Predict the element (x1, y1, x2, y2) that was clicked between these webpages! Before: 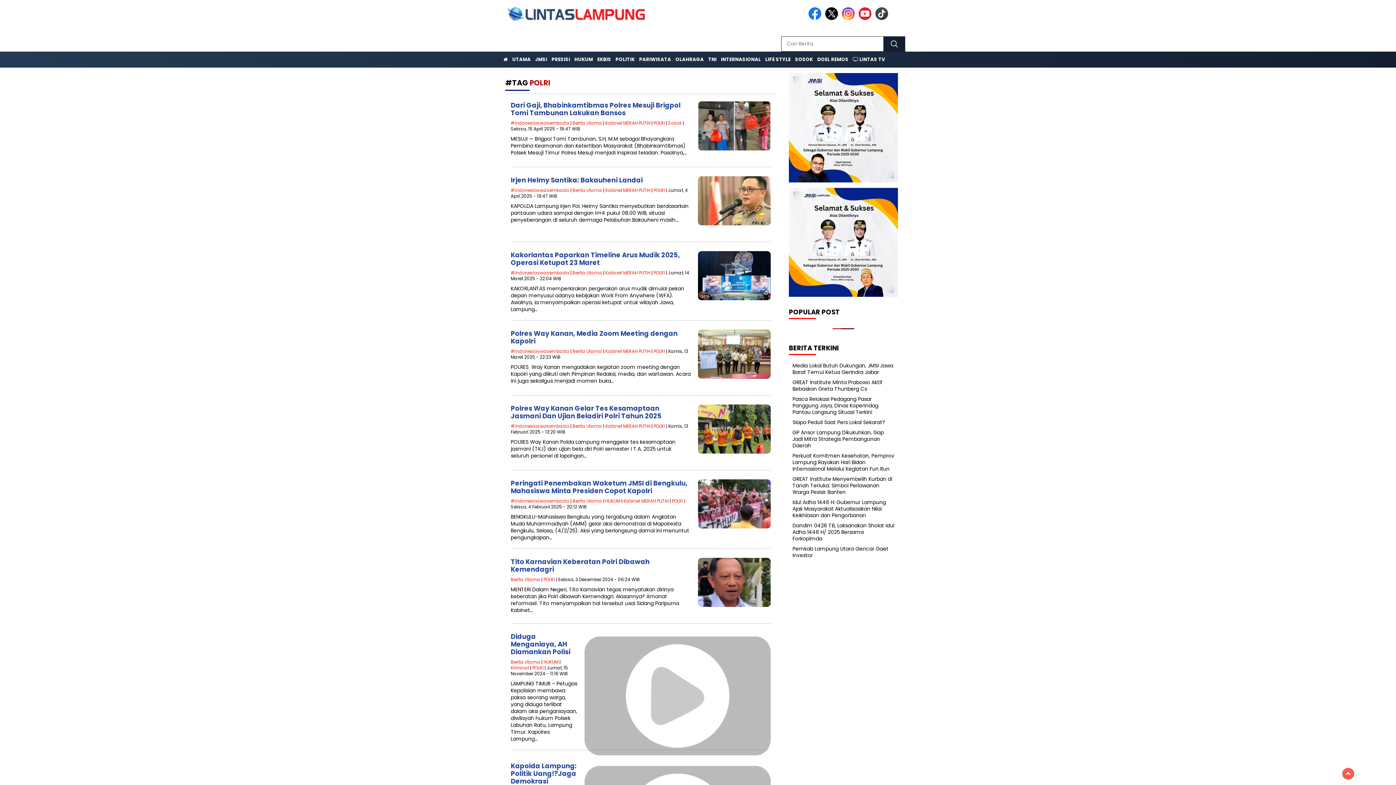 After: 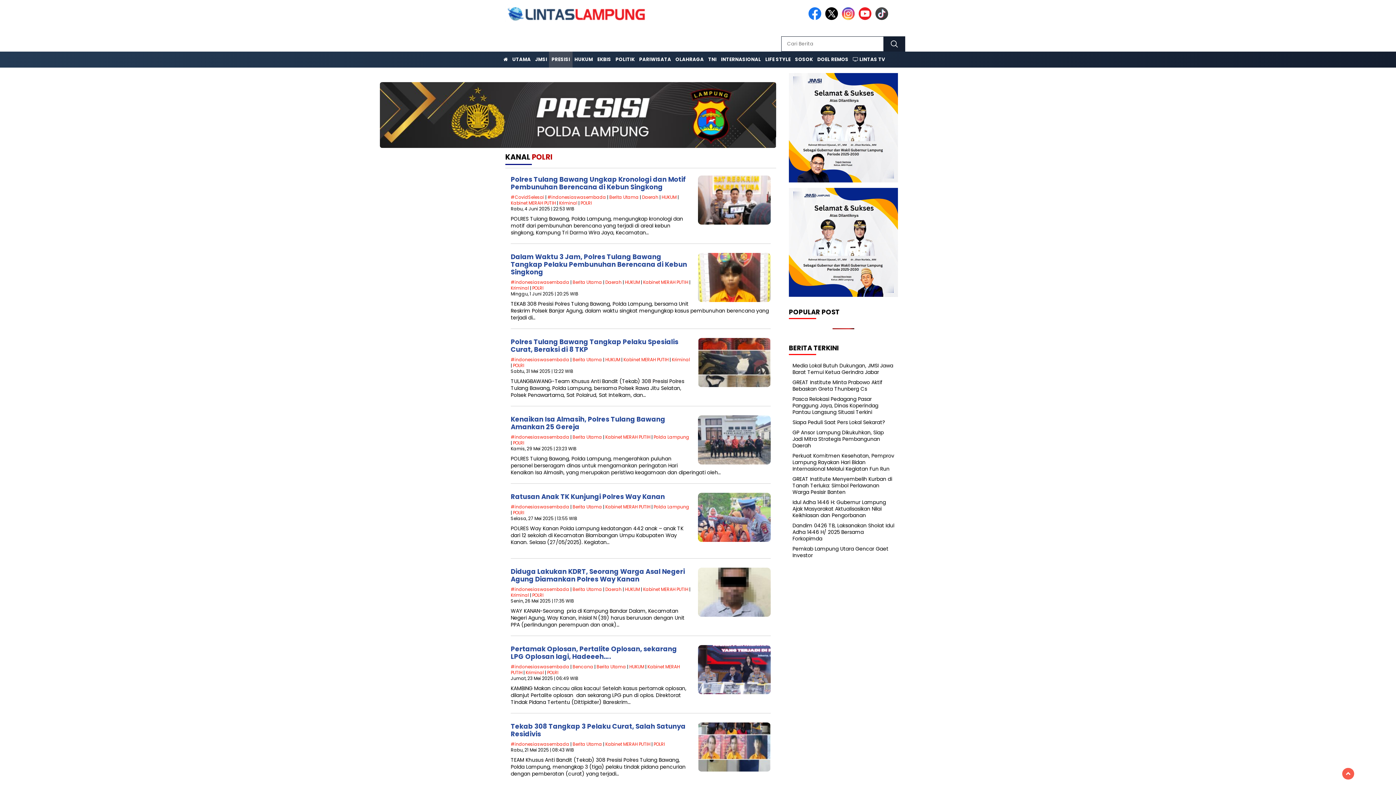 Action: bbox: (543, 576, 554, 582) label: POLRI